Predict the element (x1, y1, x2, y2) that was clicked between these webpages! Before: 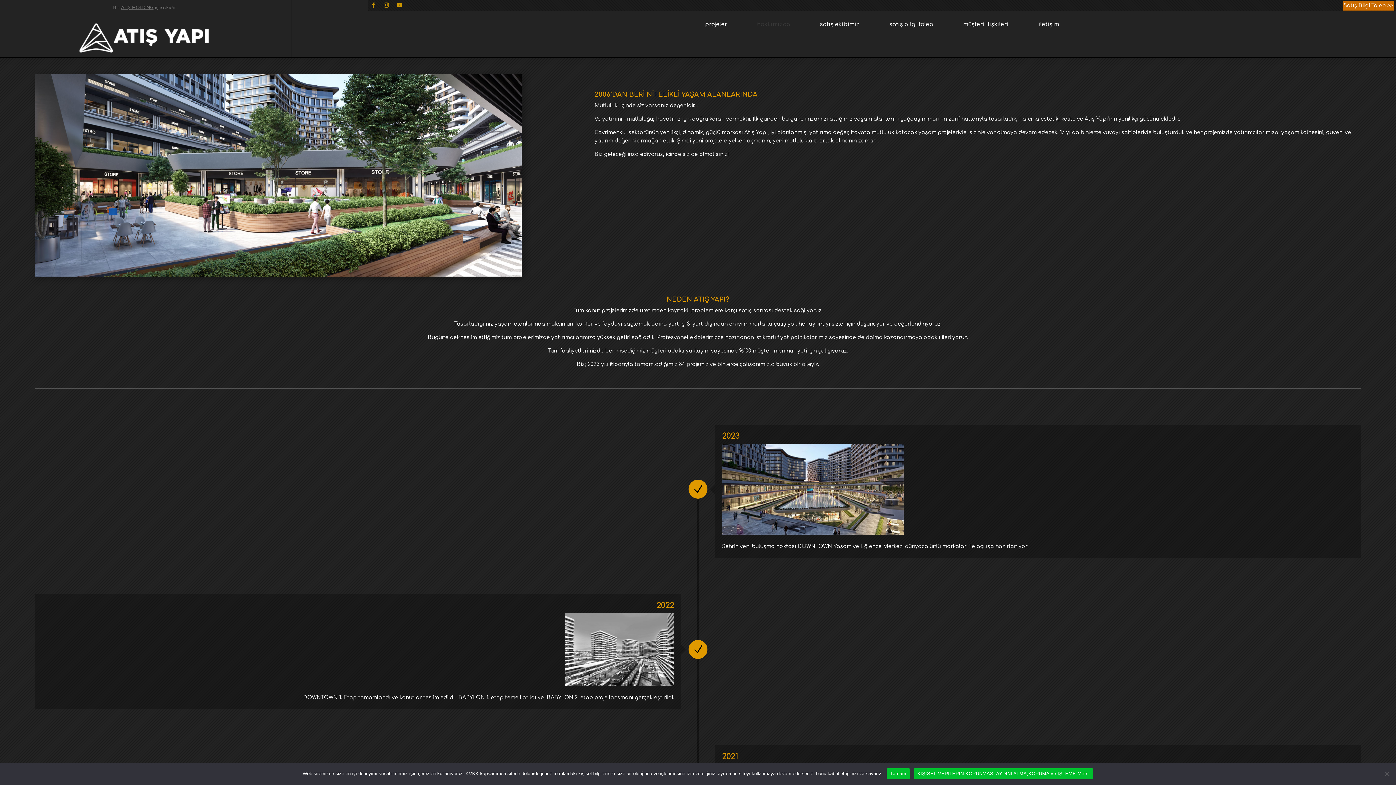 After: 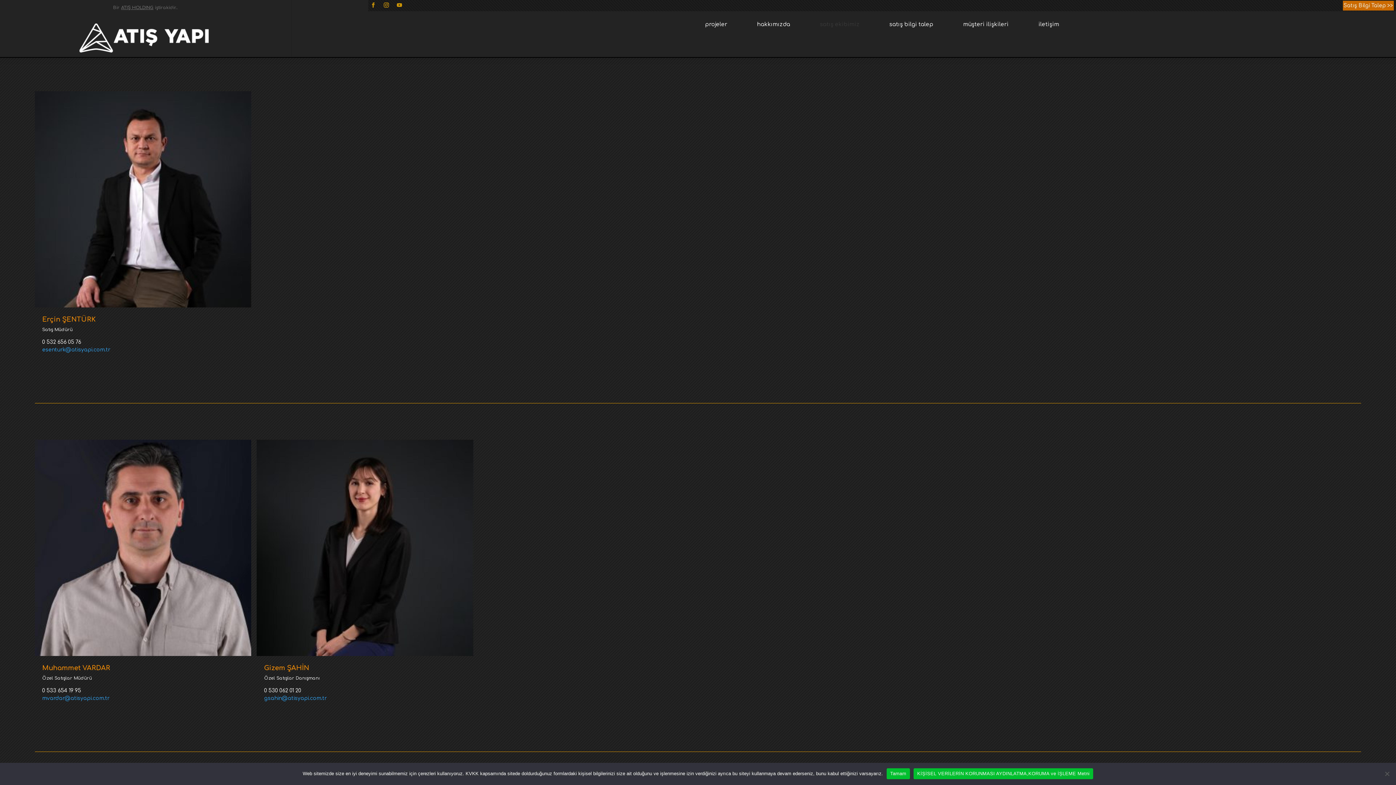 Action: bbox: (820, 11, 859, 33) label: satış ekibimiz